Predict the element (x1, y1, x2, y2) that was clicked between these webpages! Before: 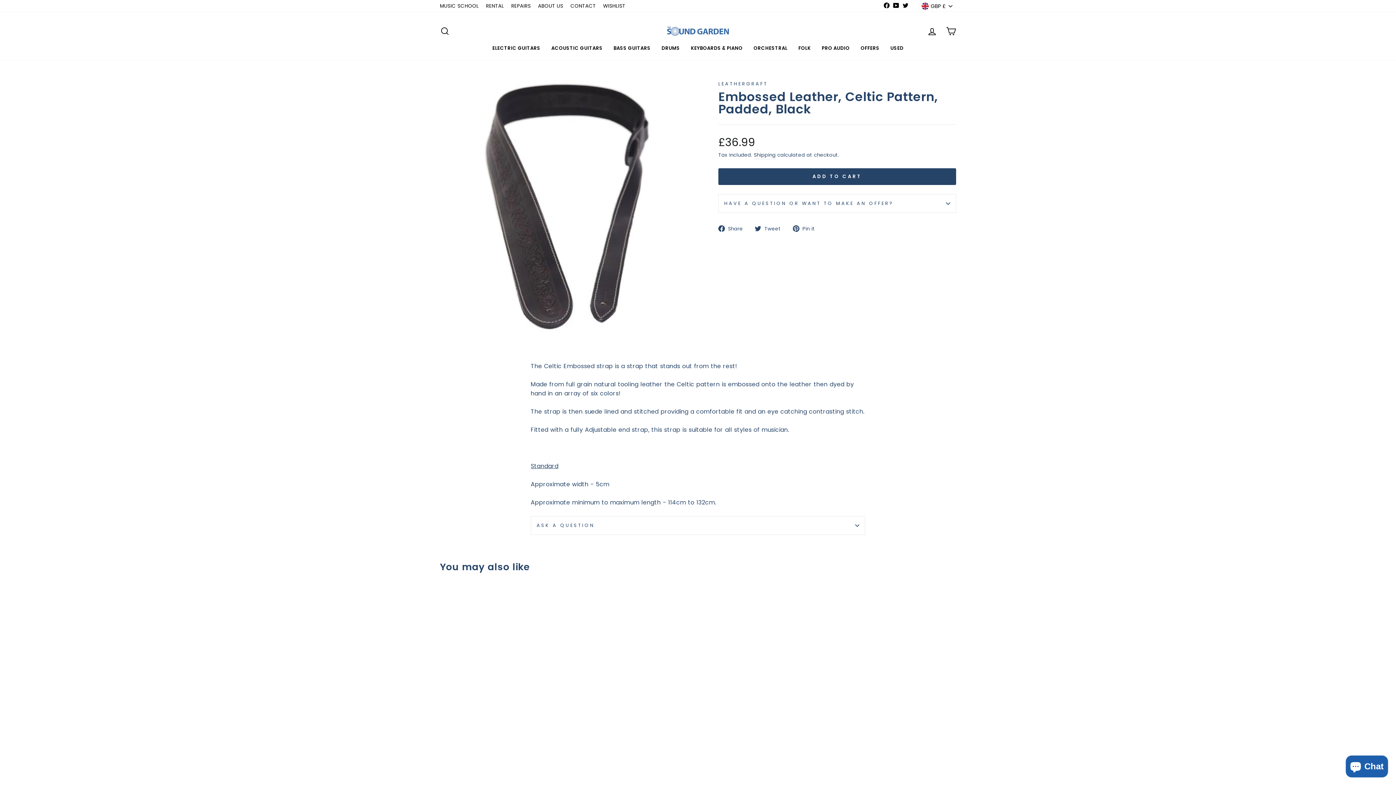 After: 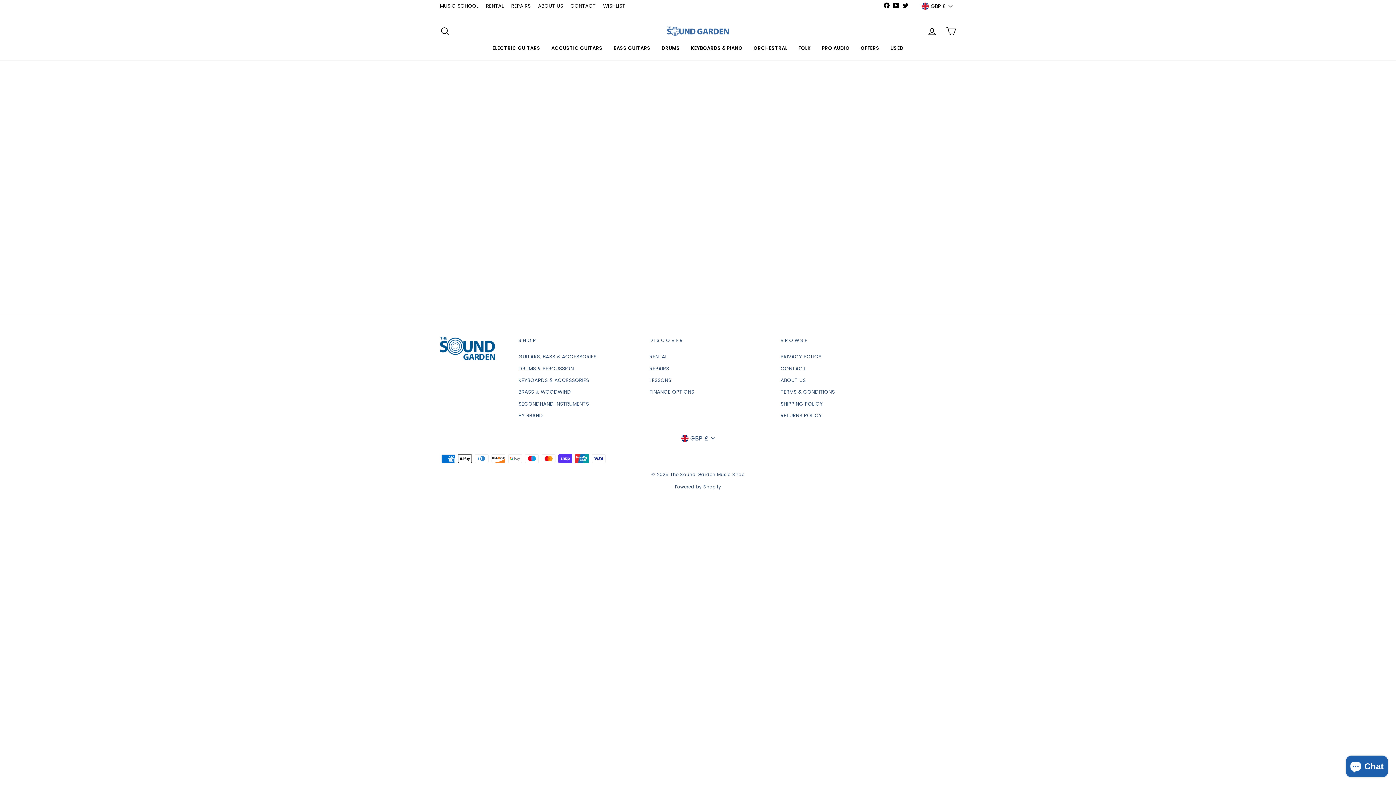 Action: bbox: (599, 0, 629, 11) label: WISHLIST